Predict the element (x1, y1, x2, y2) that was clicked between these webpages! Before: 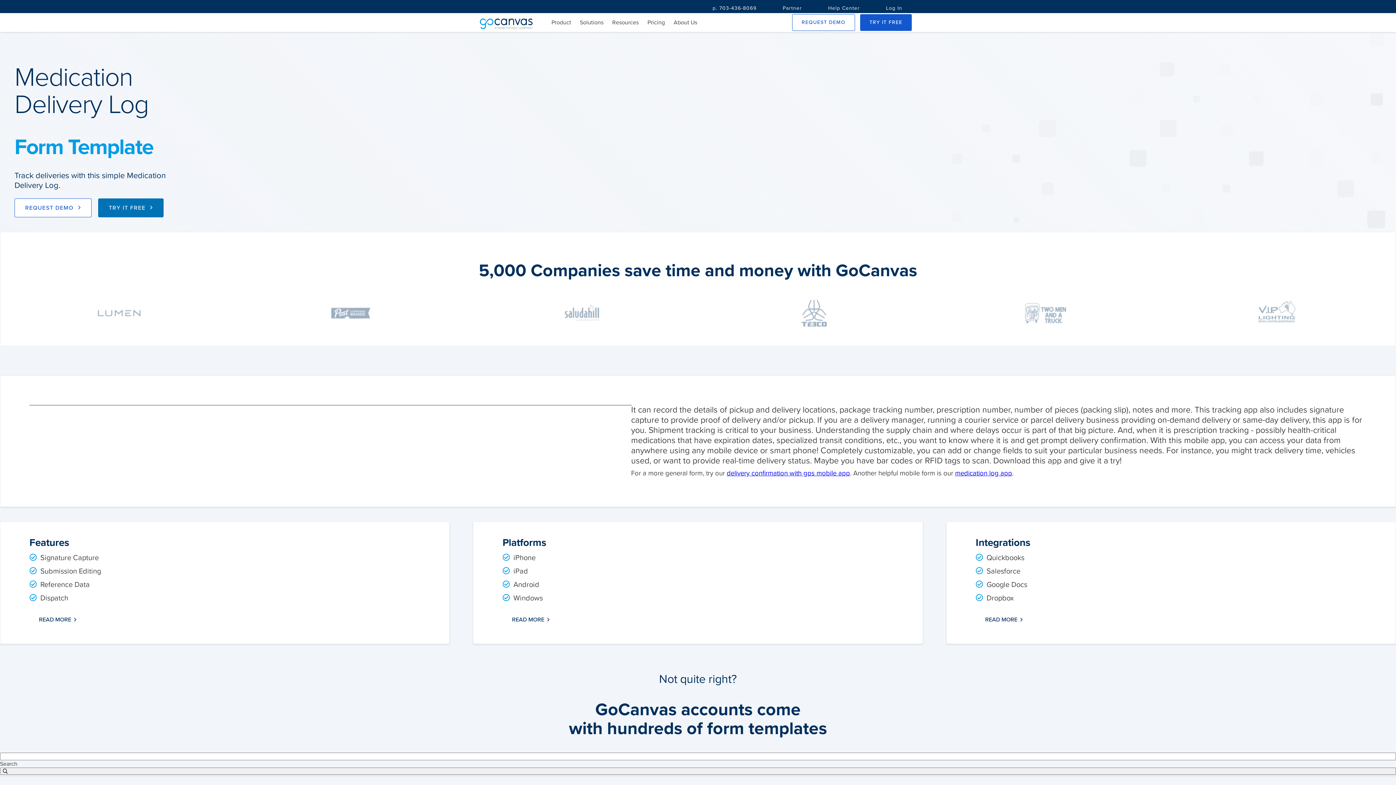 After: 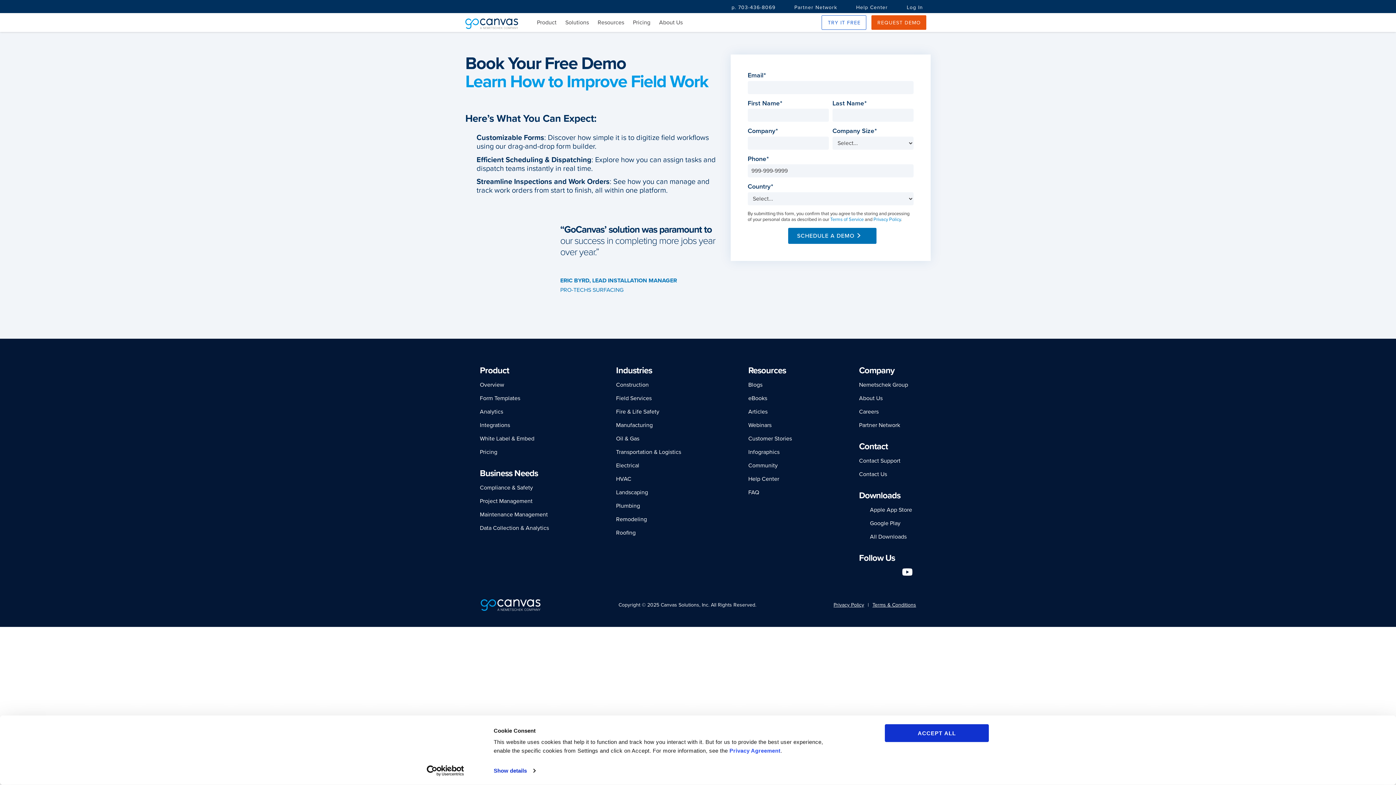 Action: bbox: (792, 14, 855, 30) label: REQUEST DEMO